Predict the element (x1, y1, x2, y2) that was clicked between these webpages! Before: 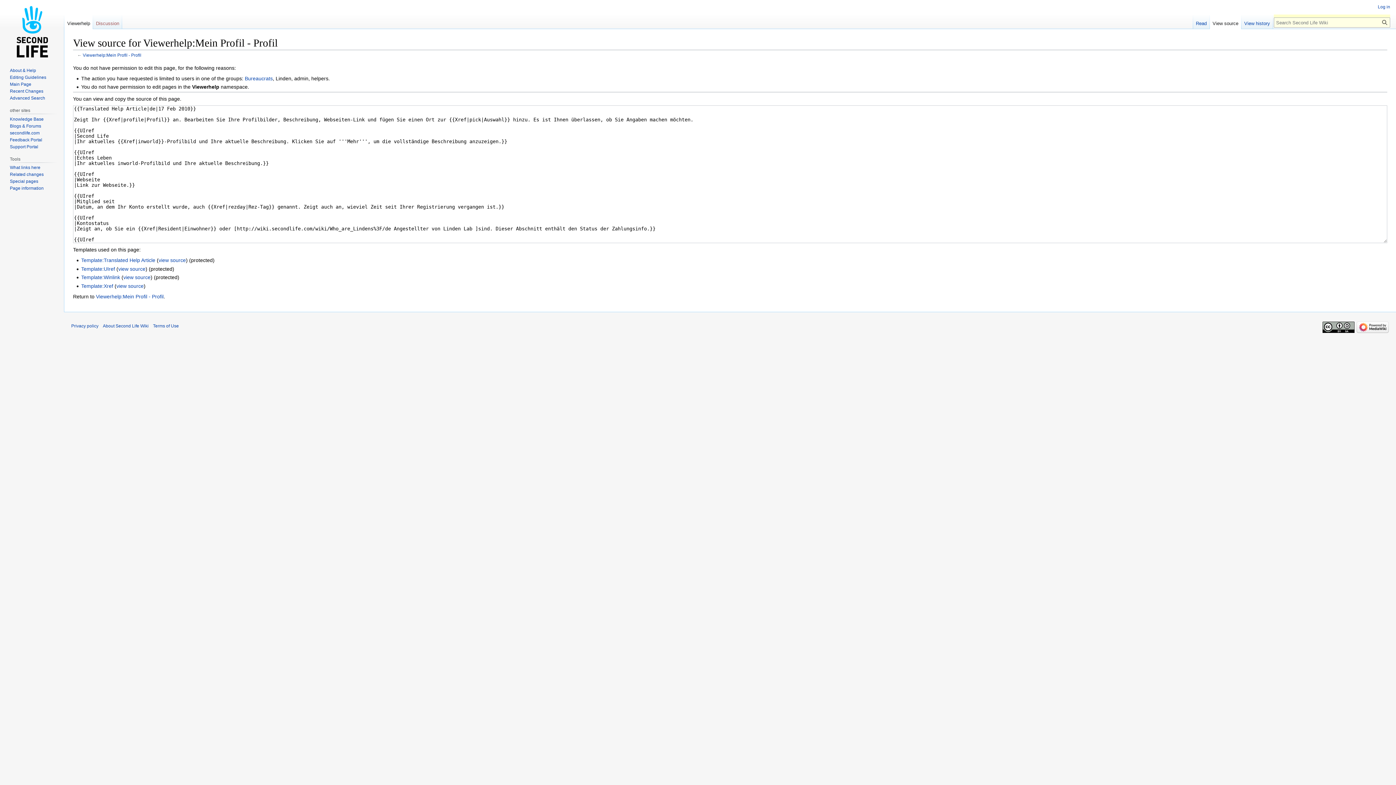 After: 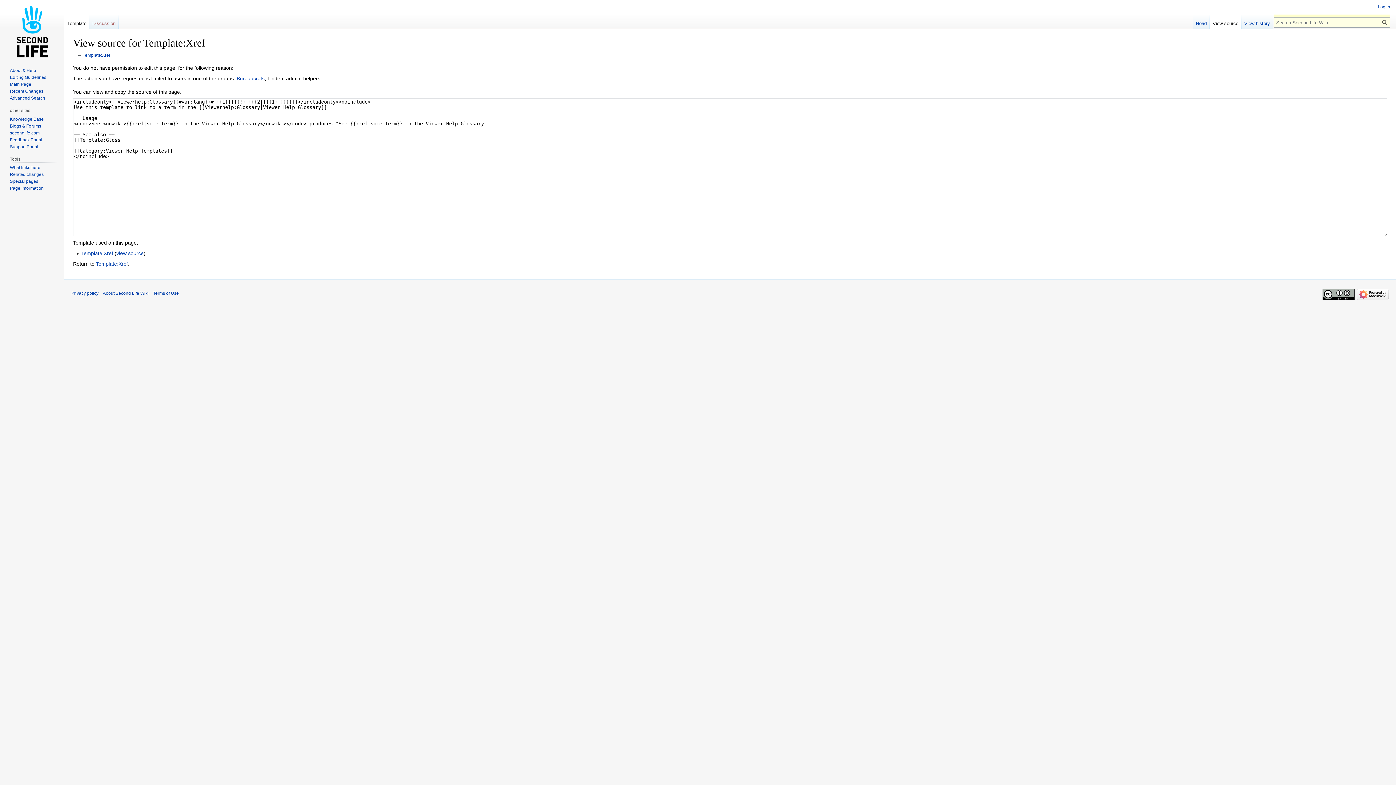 Action: label: view source bbox: (116, 283, 143, 288)